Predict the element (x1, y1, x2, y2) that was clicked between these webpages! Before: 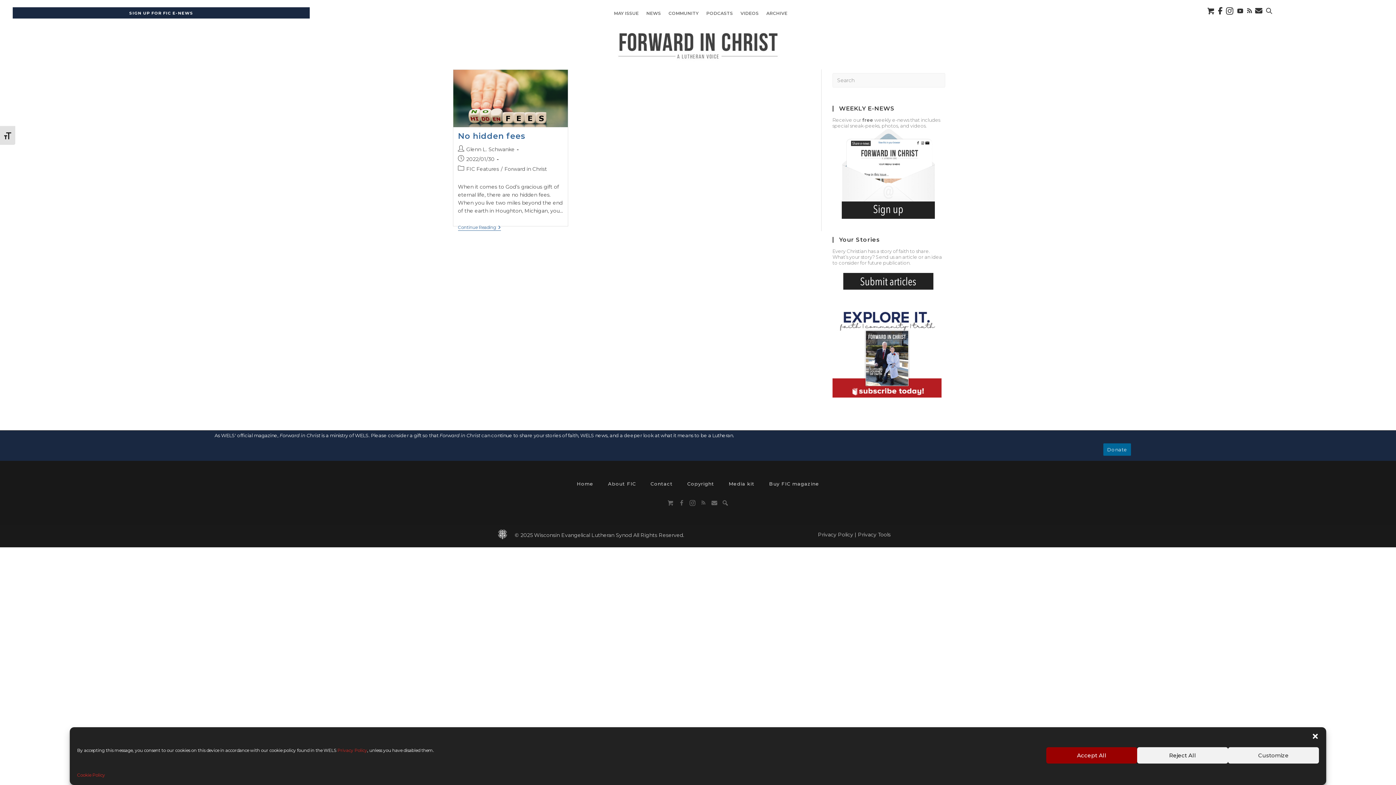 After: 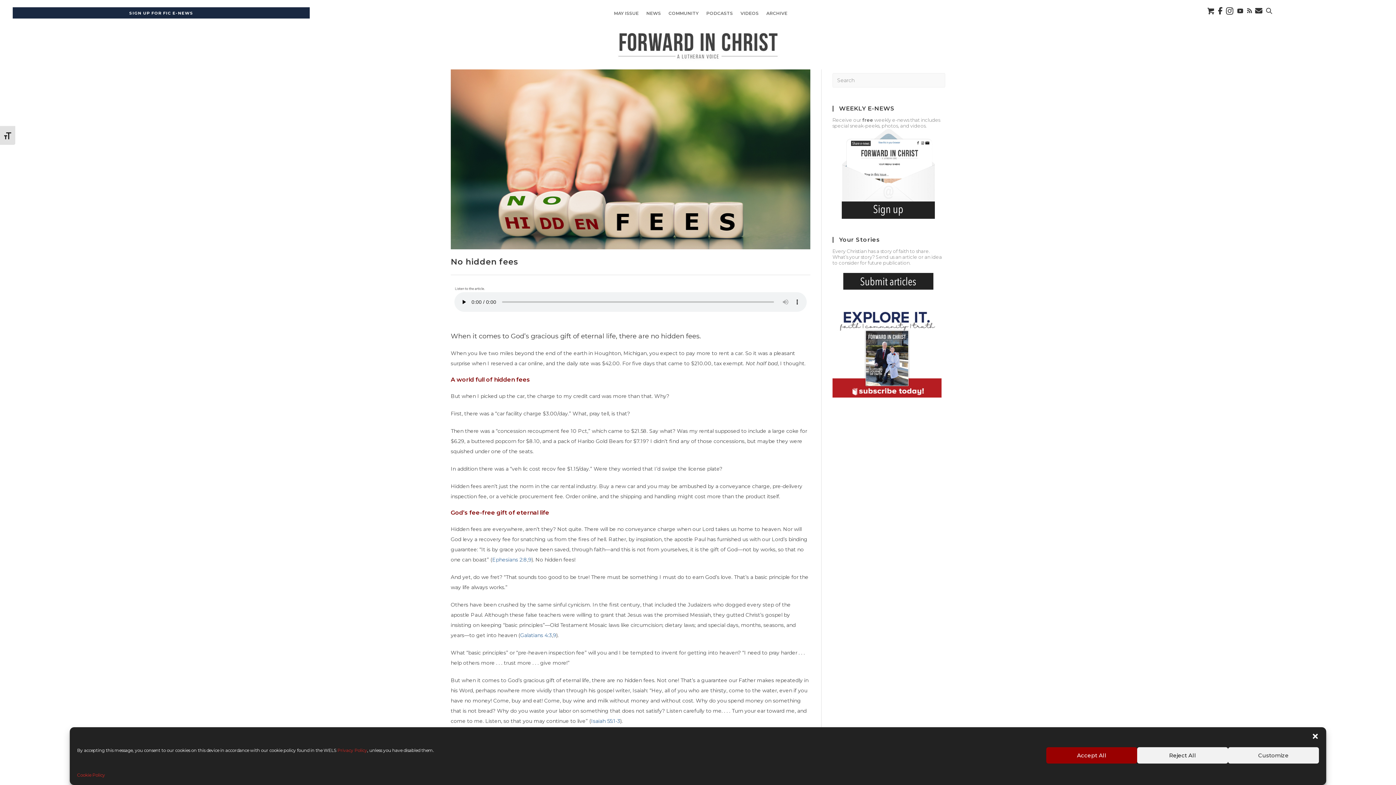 Action: bbox: (642, 5, 664, 21) label: NEWS